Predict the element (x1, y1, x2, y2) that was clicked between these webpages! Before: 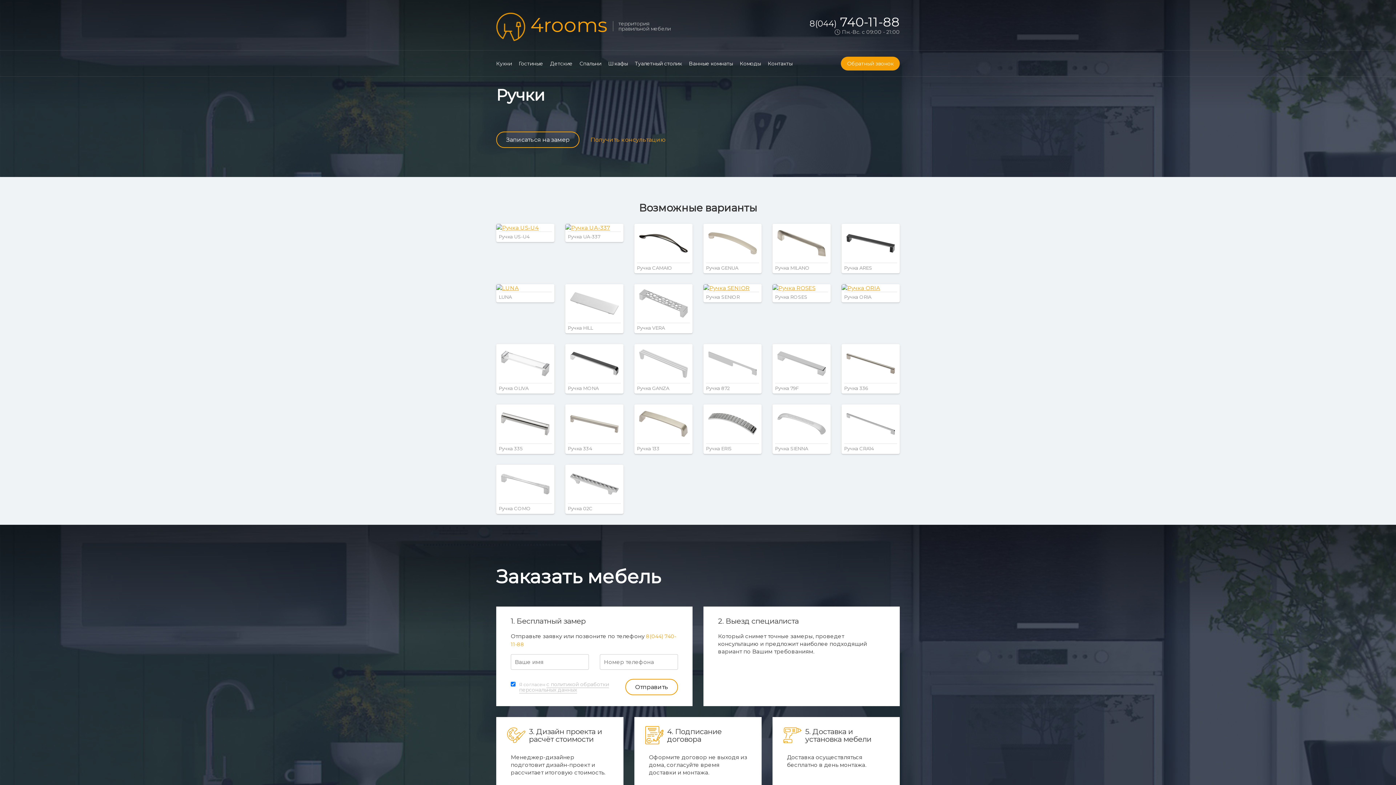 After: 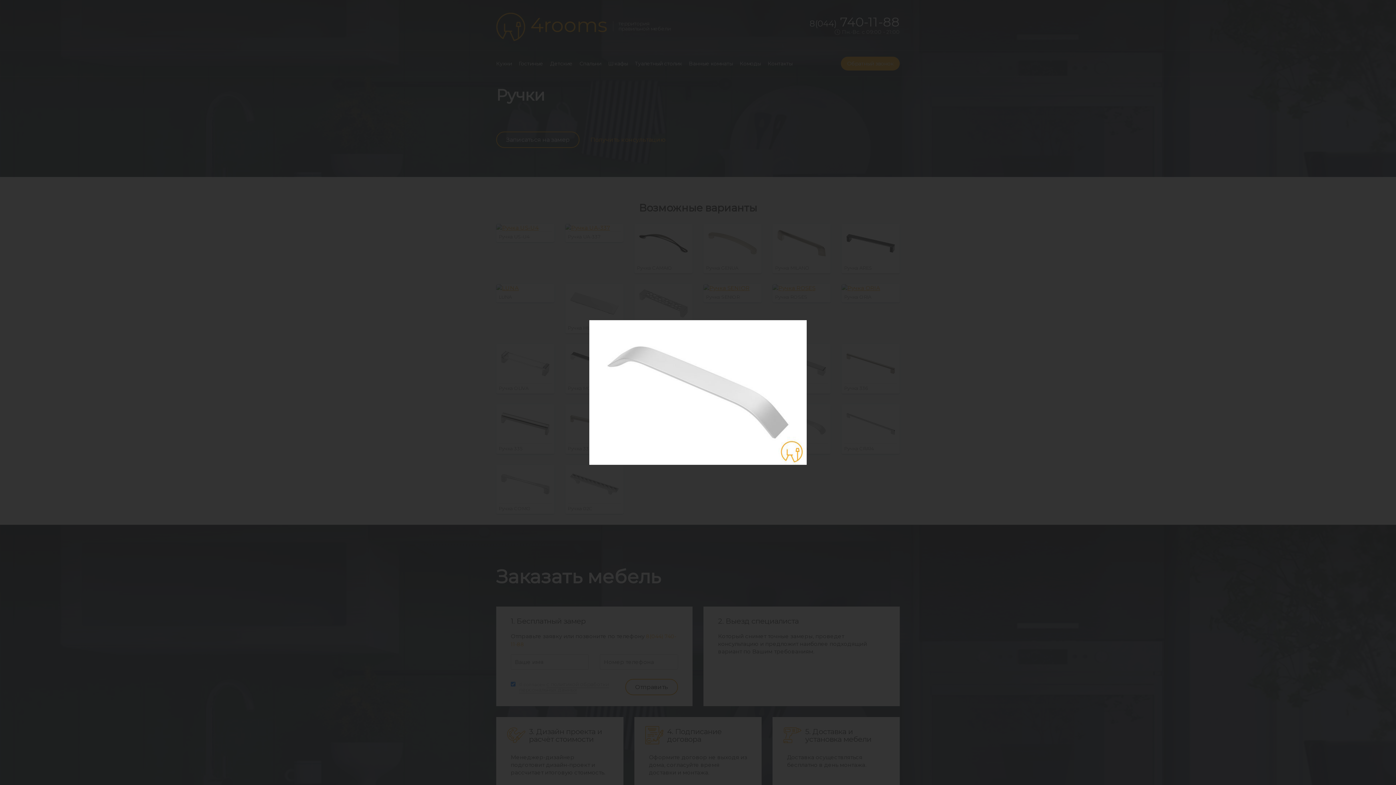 Action: bbox: (565, 224, 623, 231)